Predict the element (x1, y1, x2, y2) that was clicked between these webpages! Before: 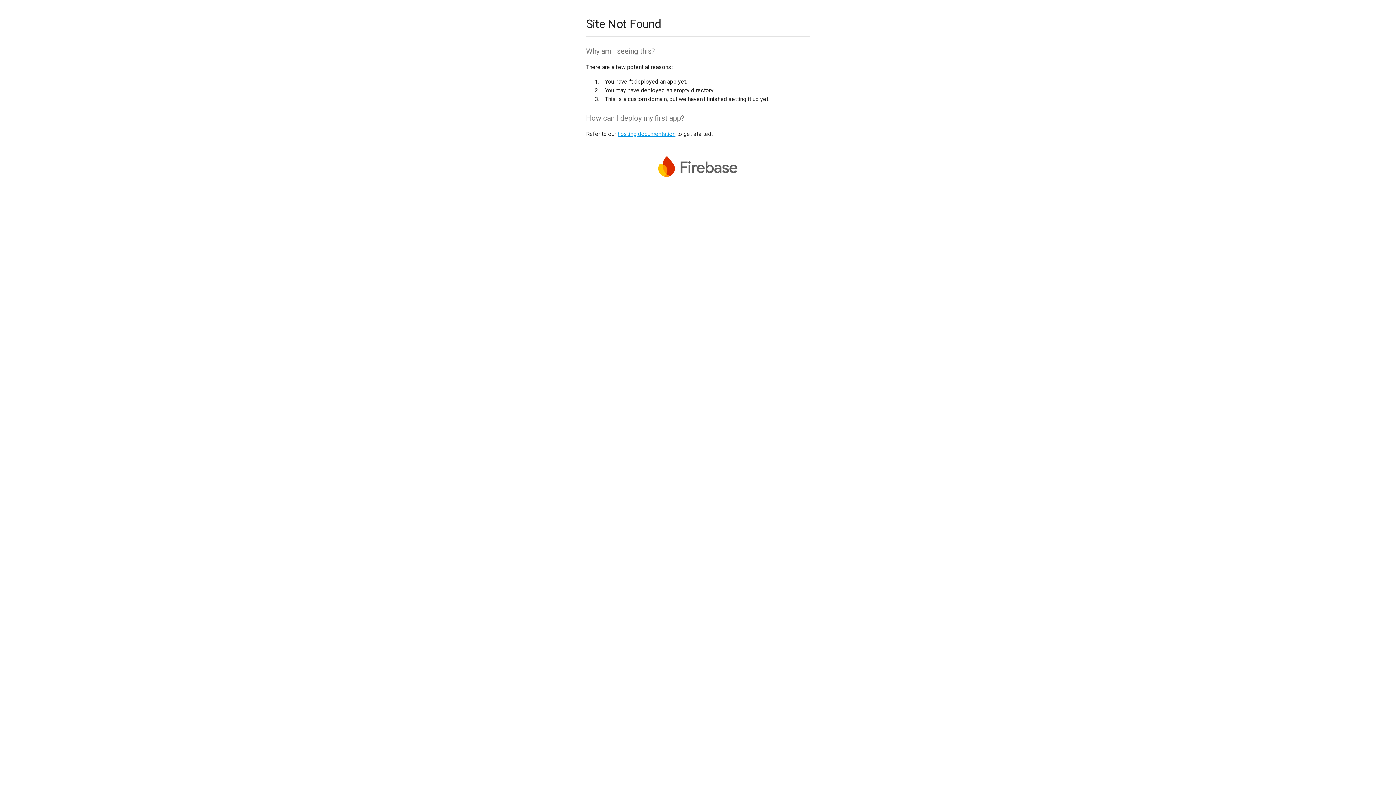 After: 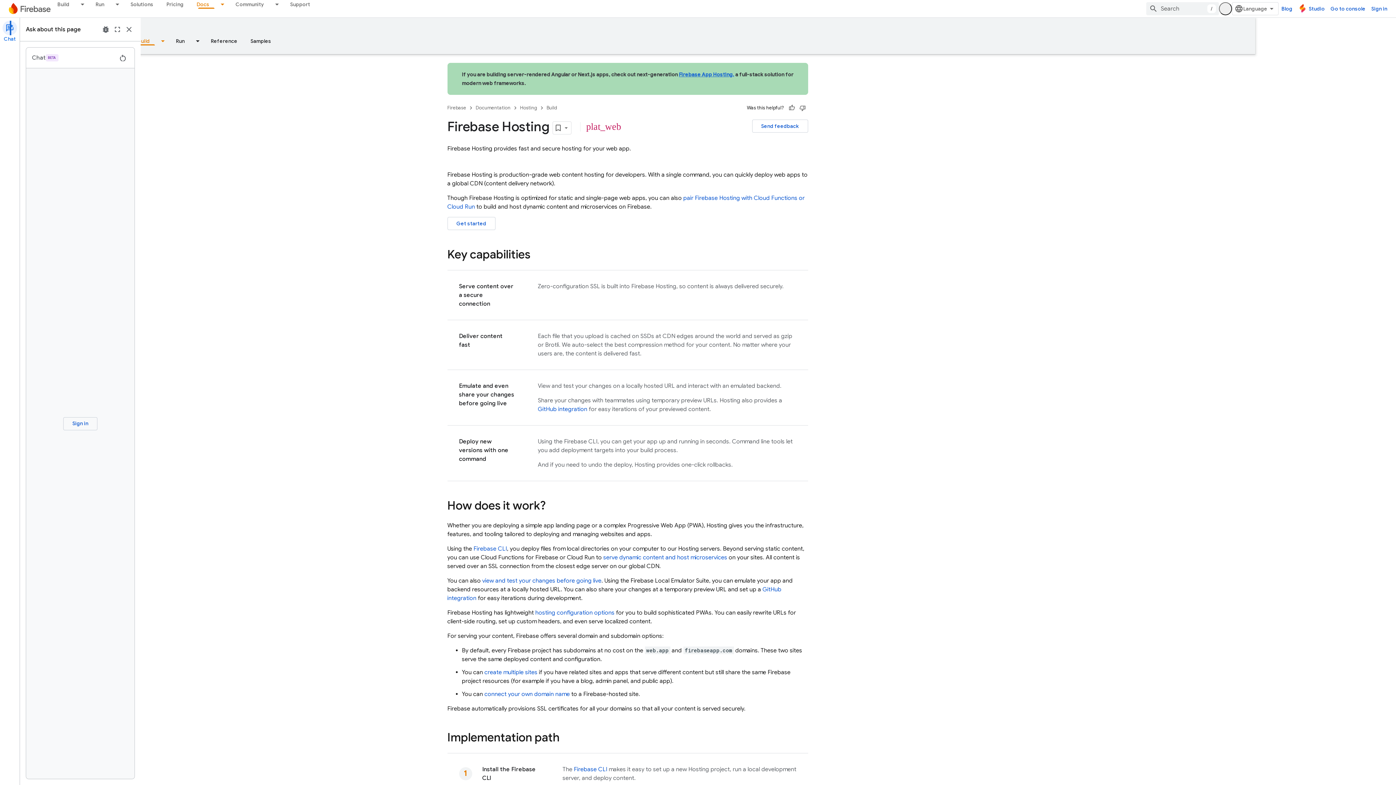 Action: label: hosting documentation bbox: (617, 130, 675, 137)